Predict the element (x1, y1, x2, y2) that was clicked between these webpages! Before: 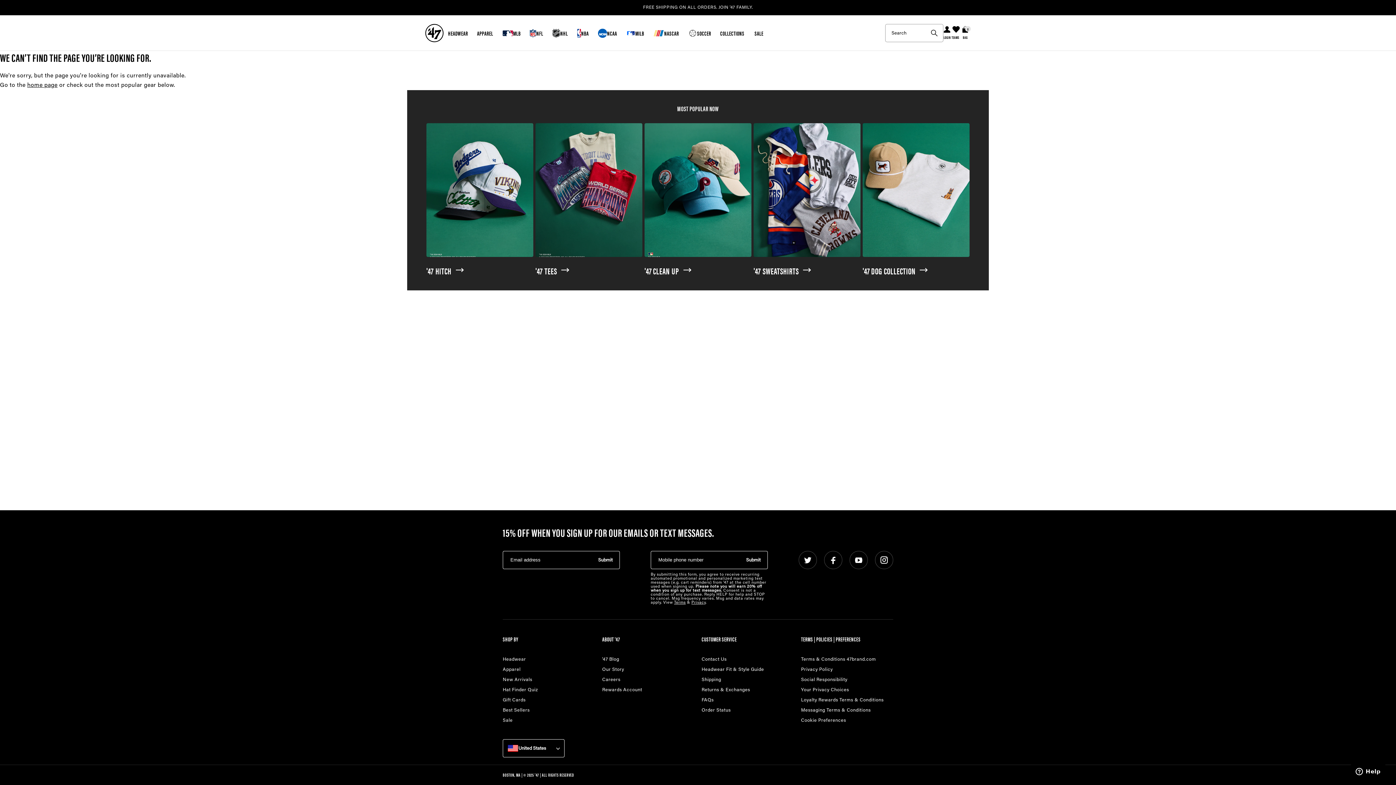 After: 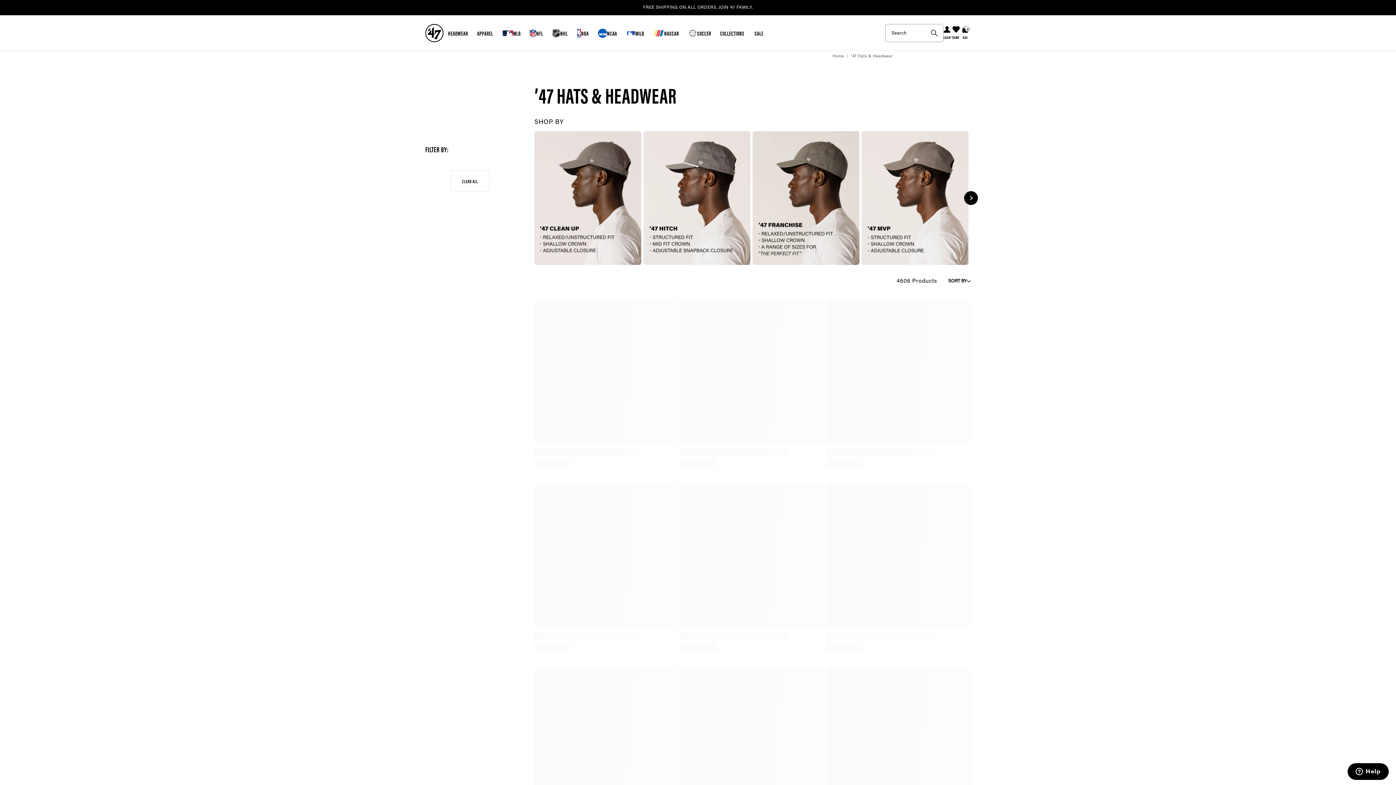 Action: label: HEADWEAR bbox: (448, 29, 468, 36)